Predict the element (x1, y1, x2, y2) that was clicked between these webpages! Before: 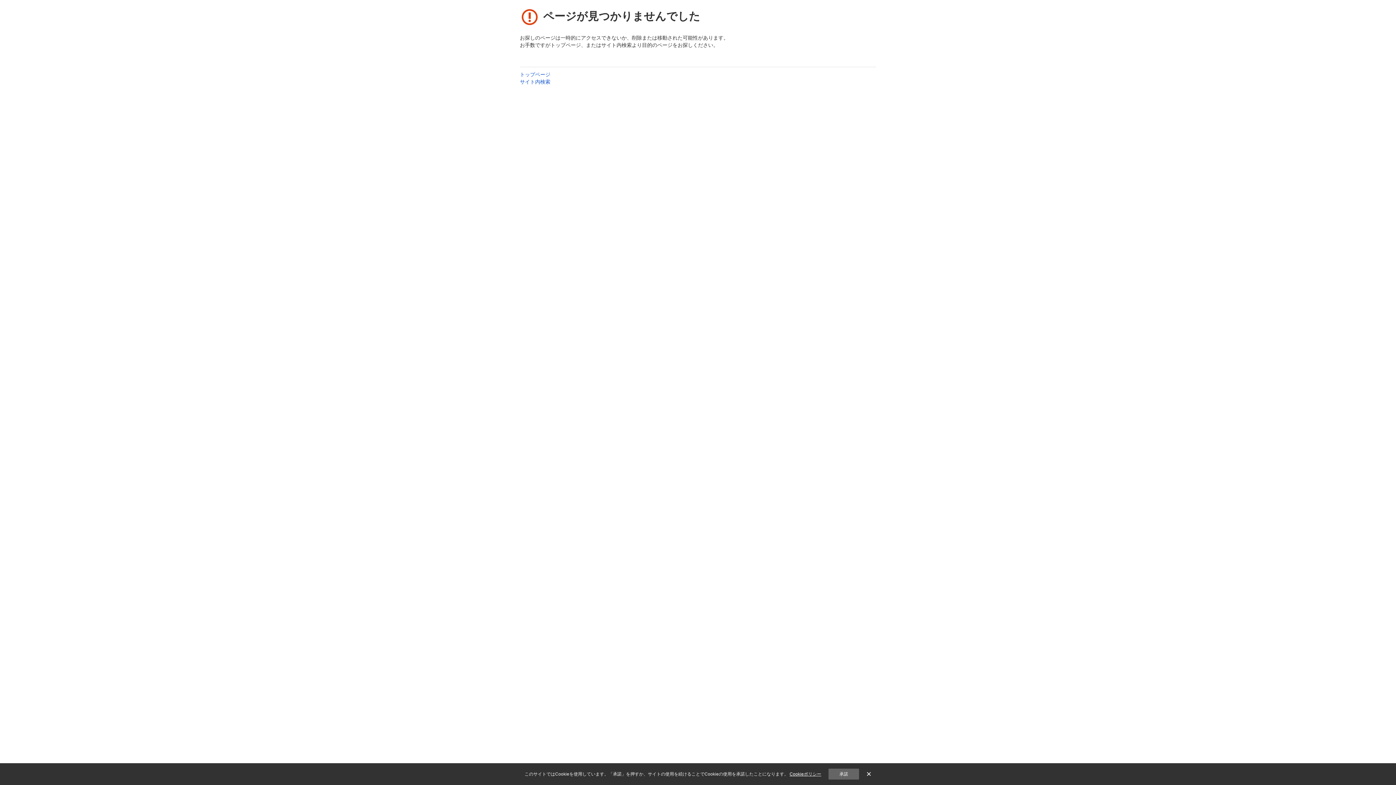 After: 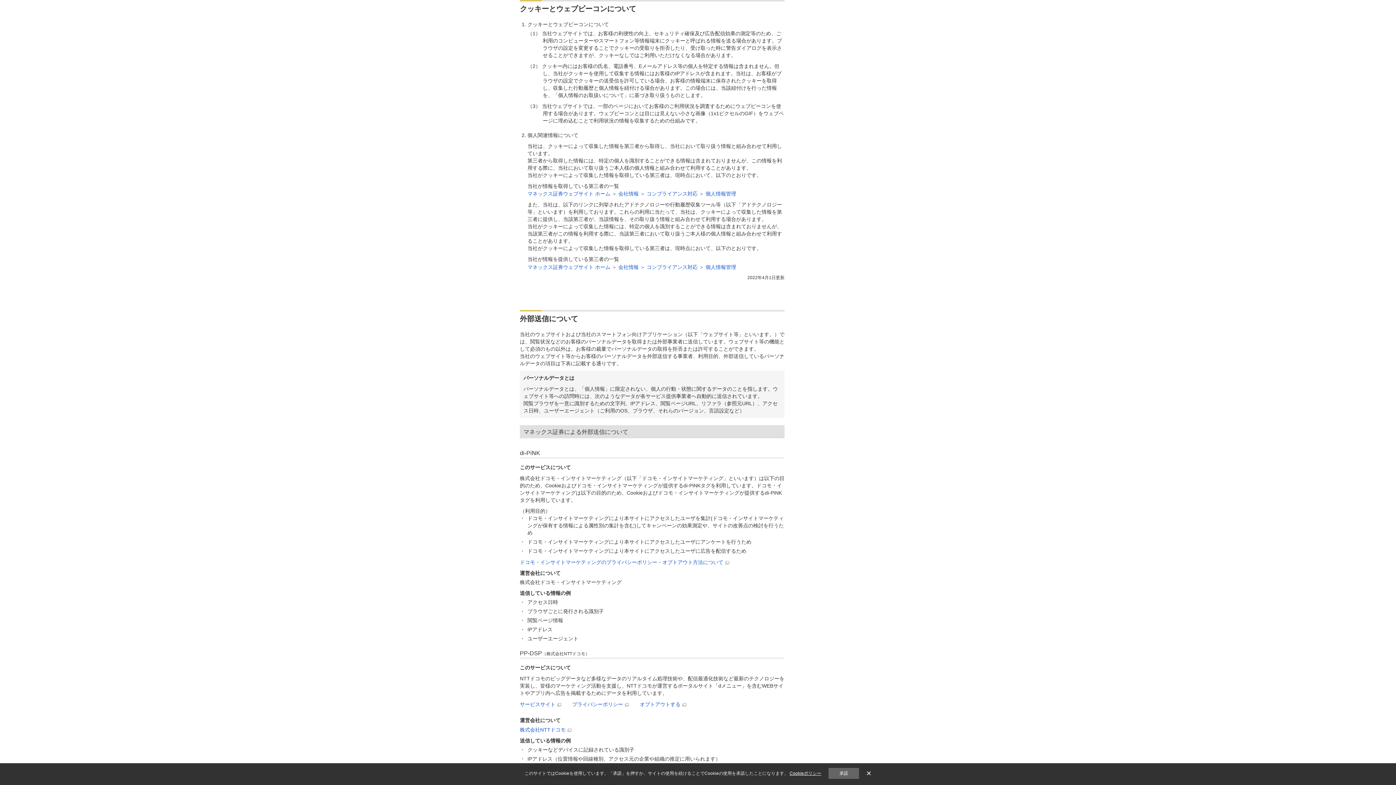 Action: bbox: (789, 772, 821, 777) label: Cookieポリシー